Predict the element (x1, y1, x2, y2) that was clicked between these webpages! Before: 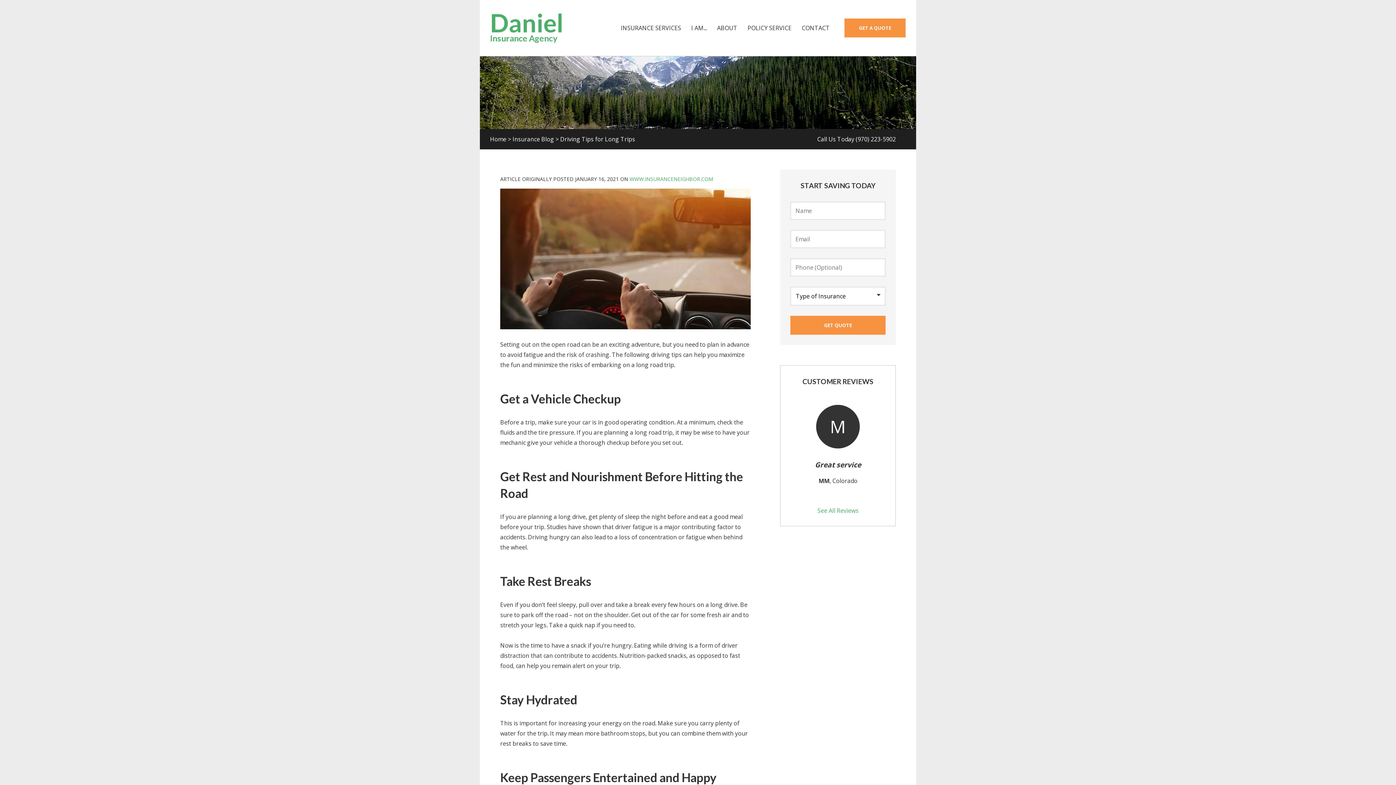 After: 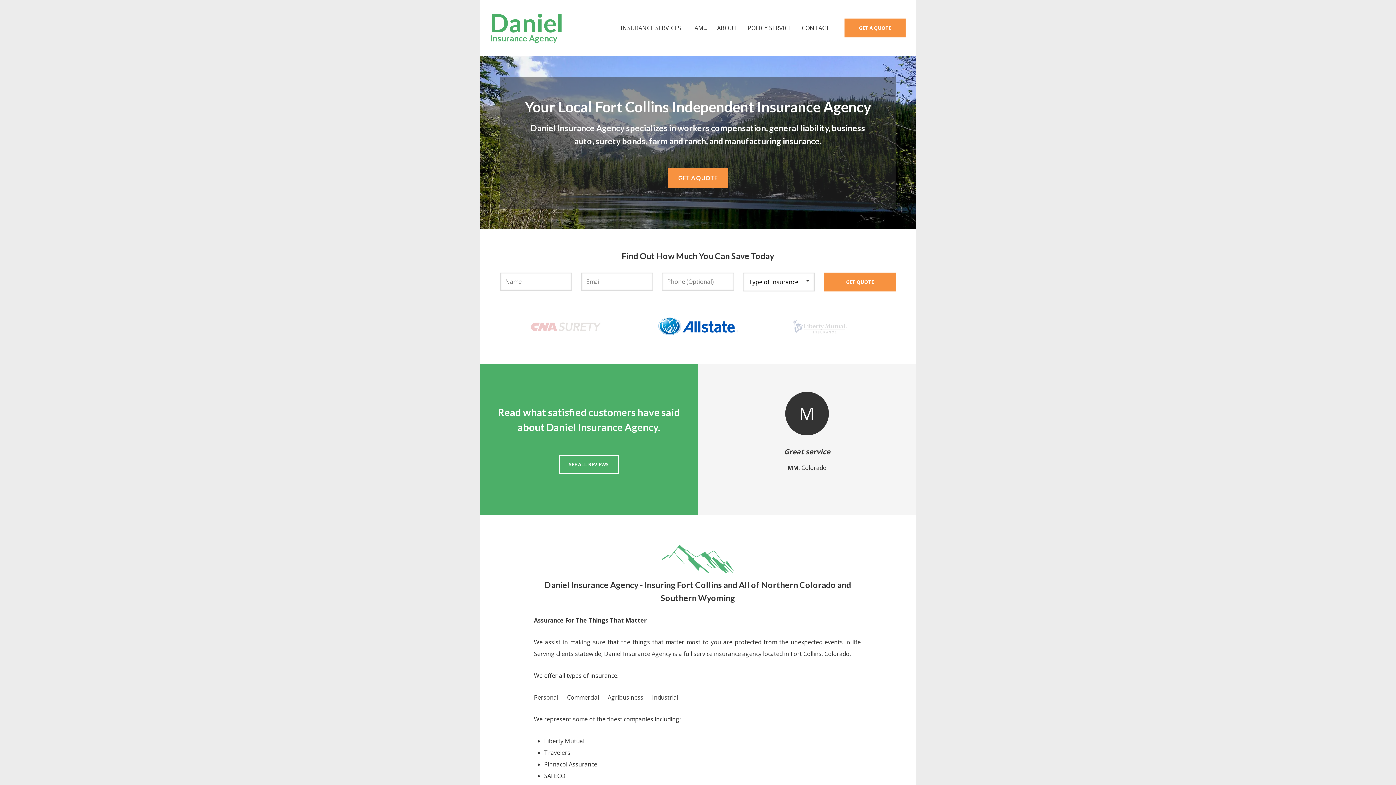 Action: bbox: (490, 135, 506, 143) label: Home